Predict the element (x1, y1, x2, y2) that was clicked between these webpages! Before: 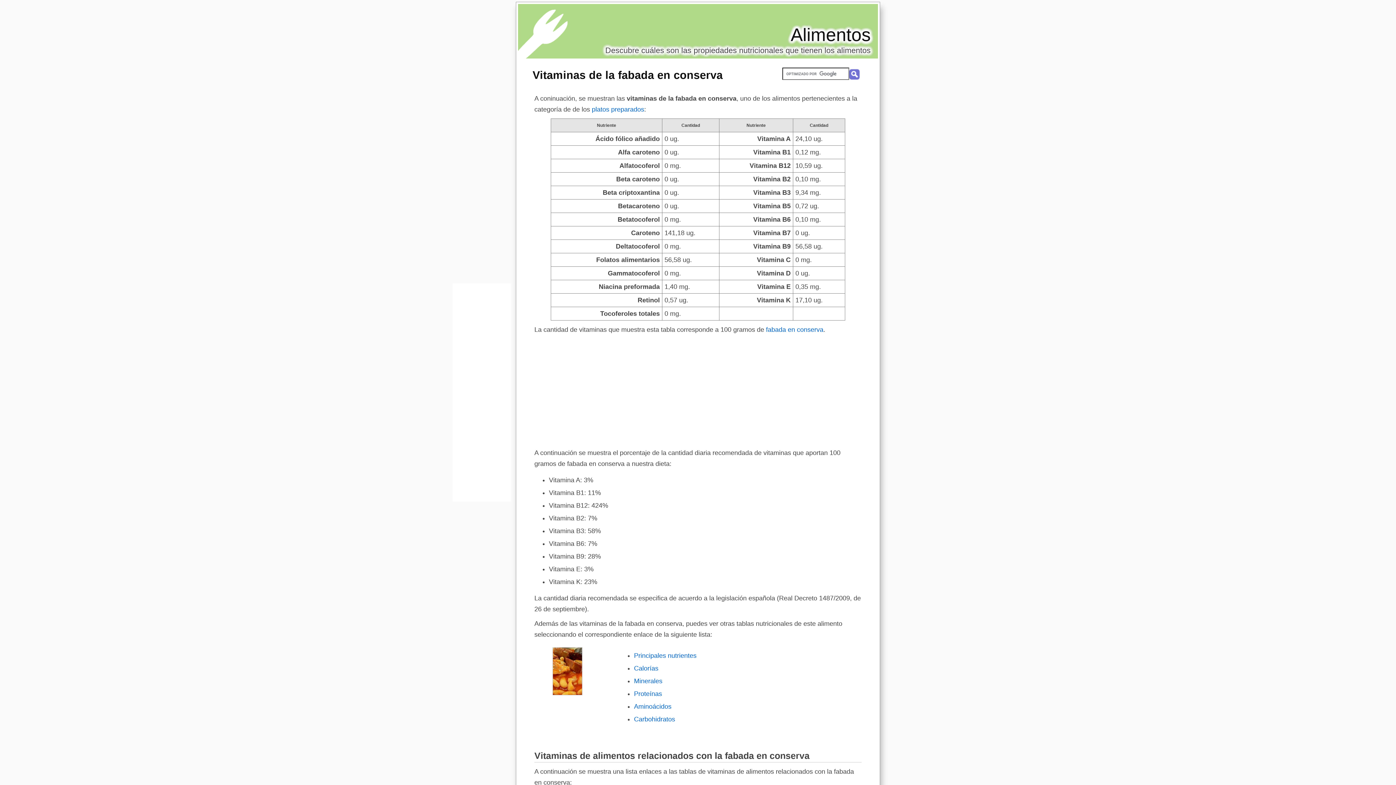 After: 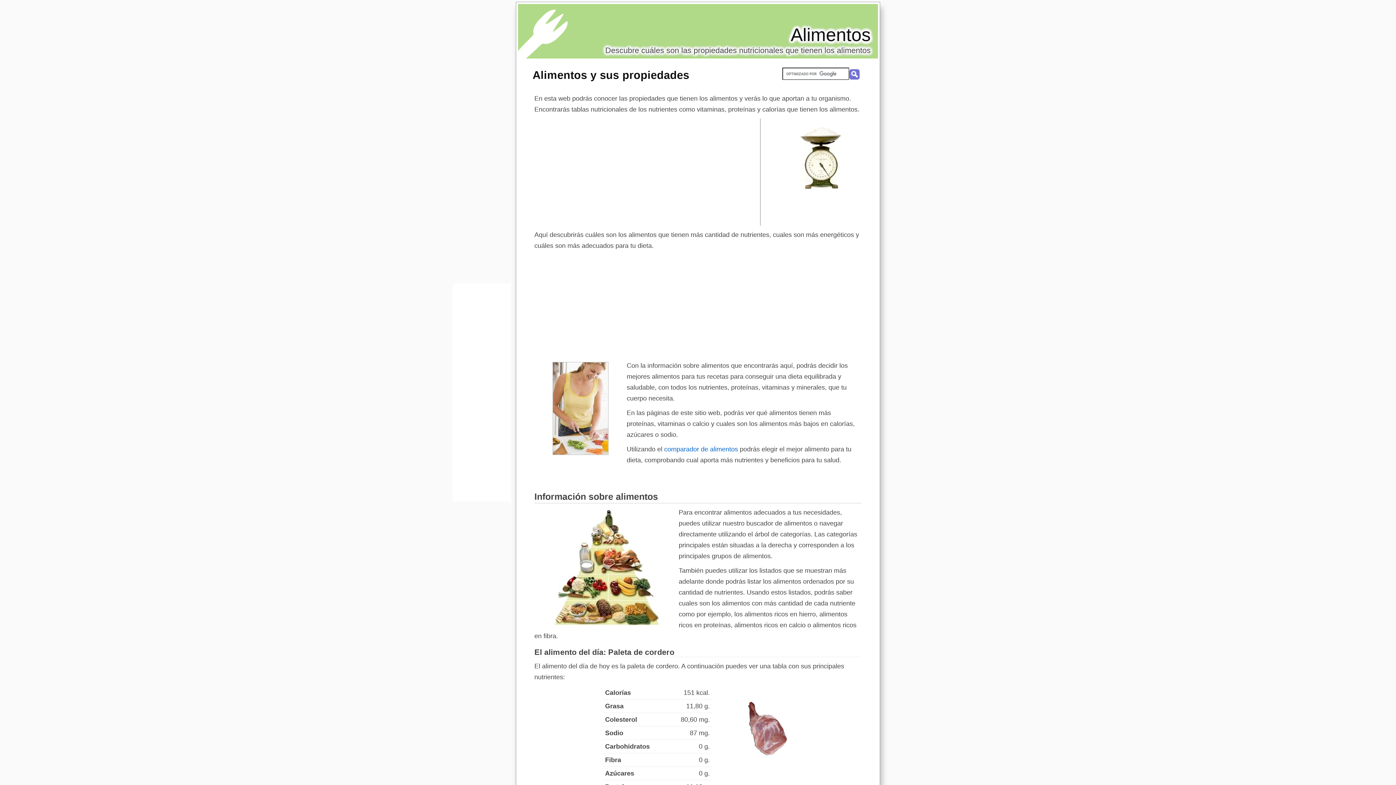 Action: label: Alimentos bbox: (790, 24, 870, 45)